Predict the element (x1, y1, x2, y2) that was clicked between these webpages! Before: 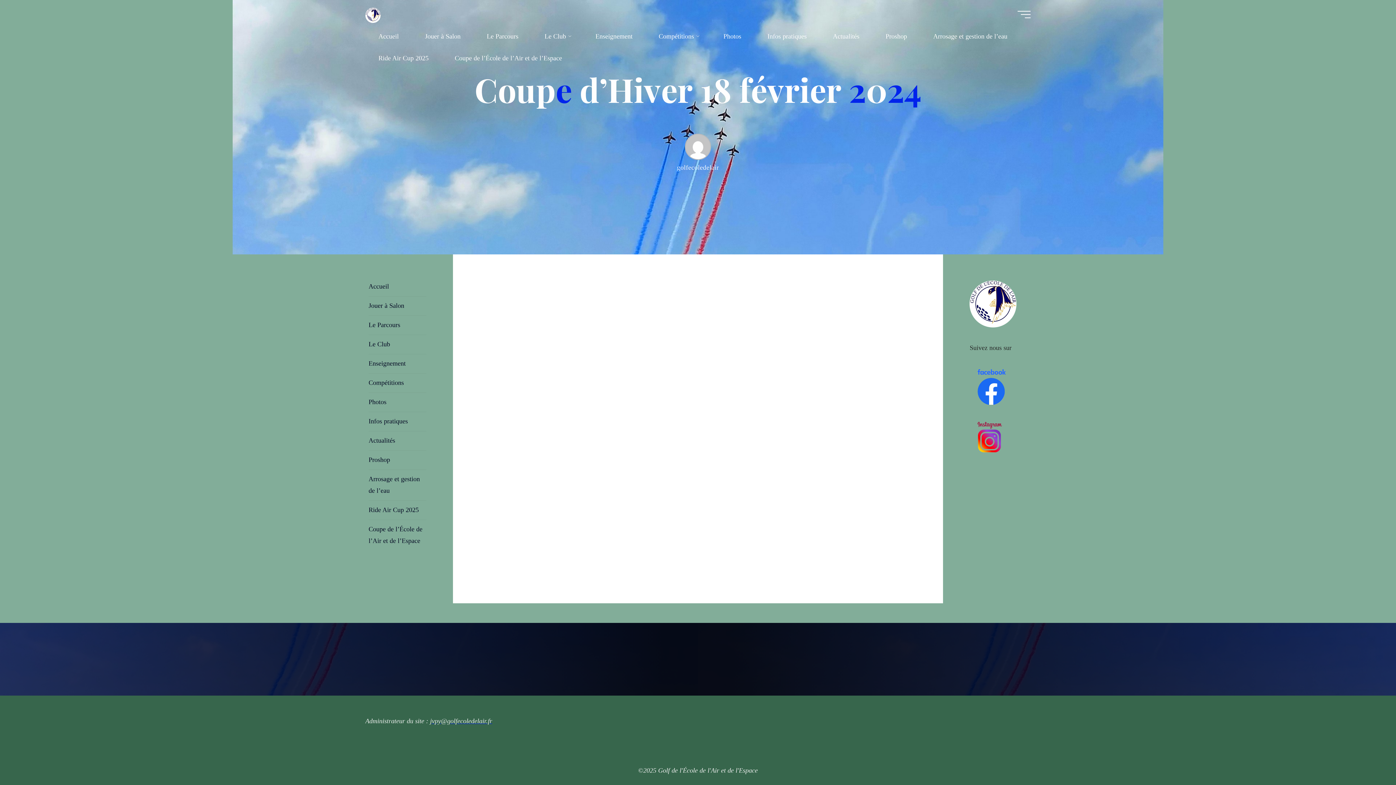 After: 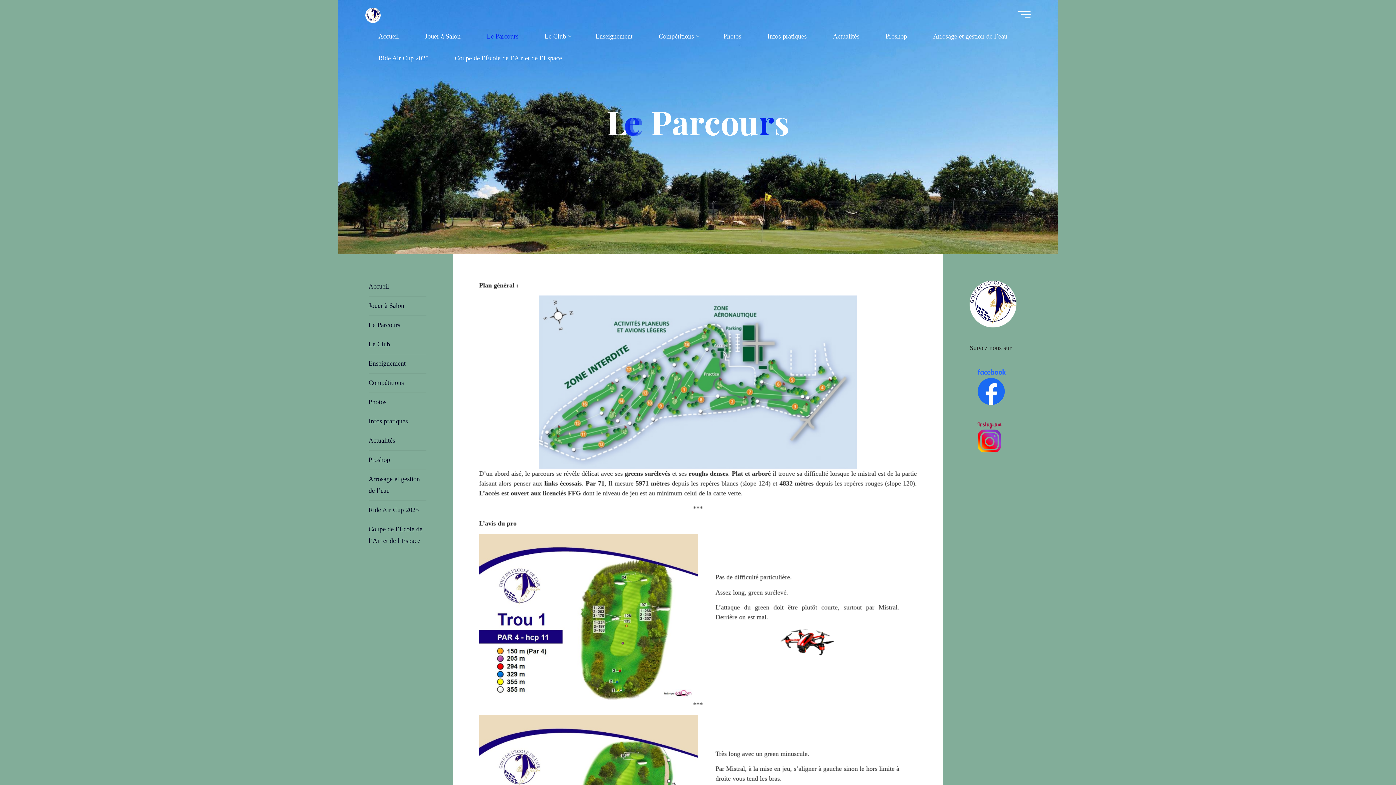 Action: label: Le Parcours bbox: (473, 25, 531, 47)